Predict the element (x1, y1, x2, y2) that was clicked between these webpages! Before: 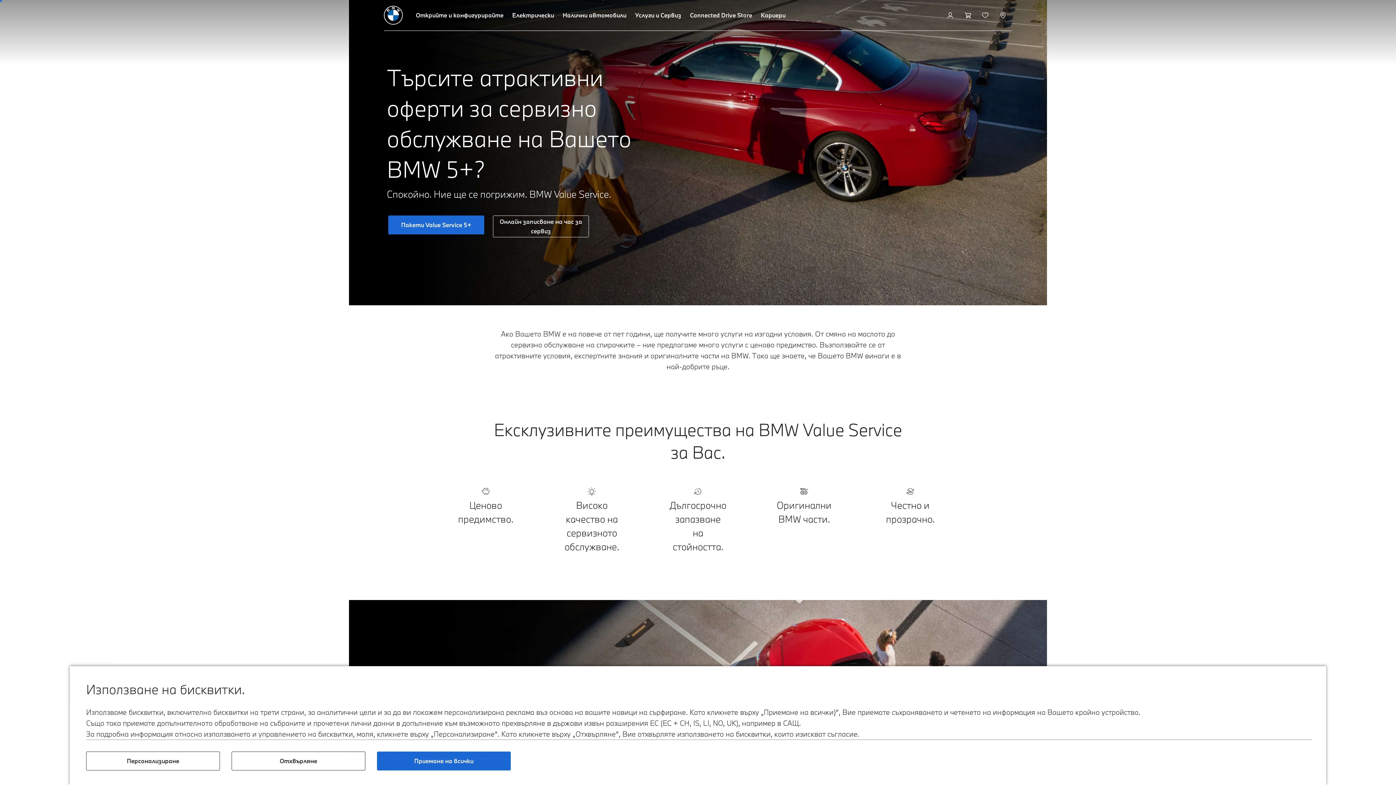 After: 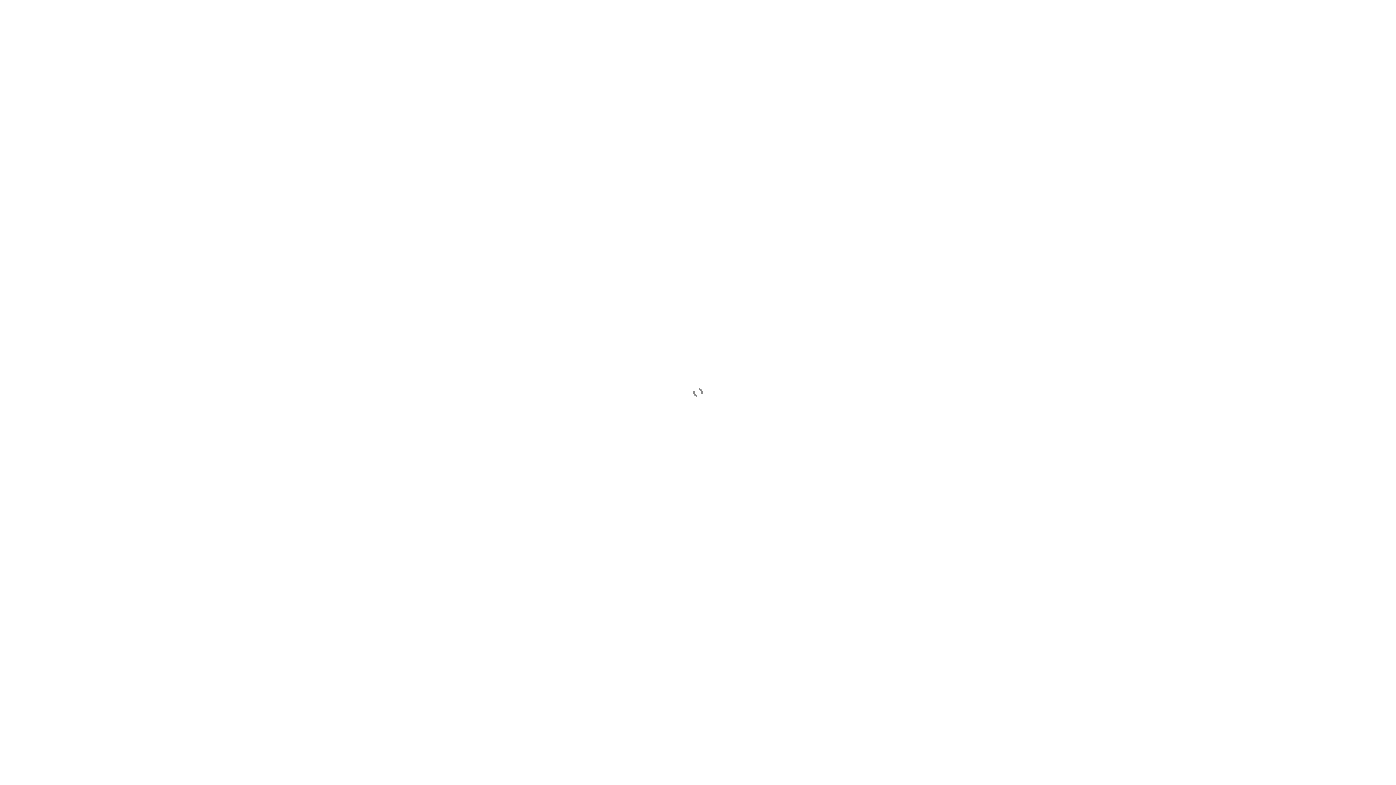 Action: bbox: (977, 0, 995, 30) label: Списък с желания